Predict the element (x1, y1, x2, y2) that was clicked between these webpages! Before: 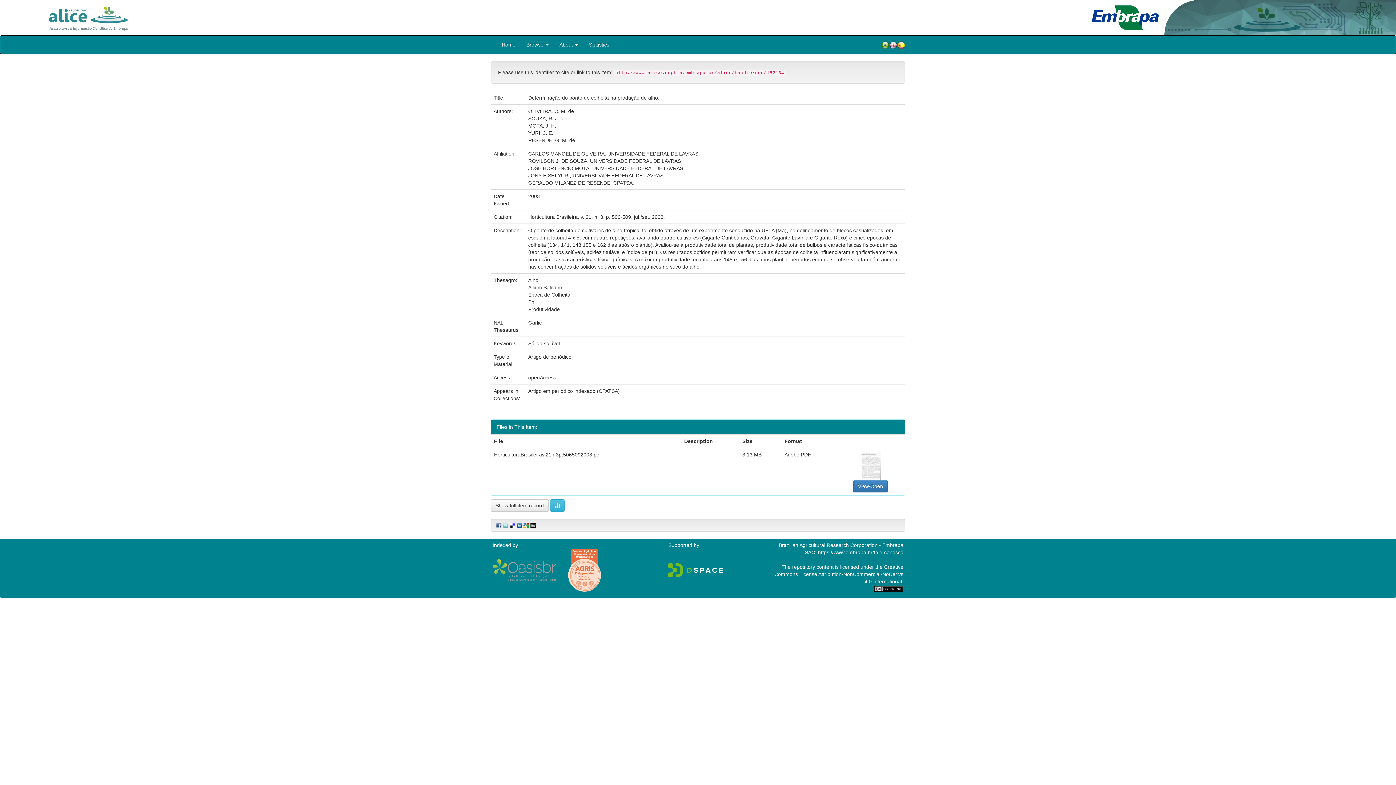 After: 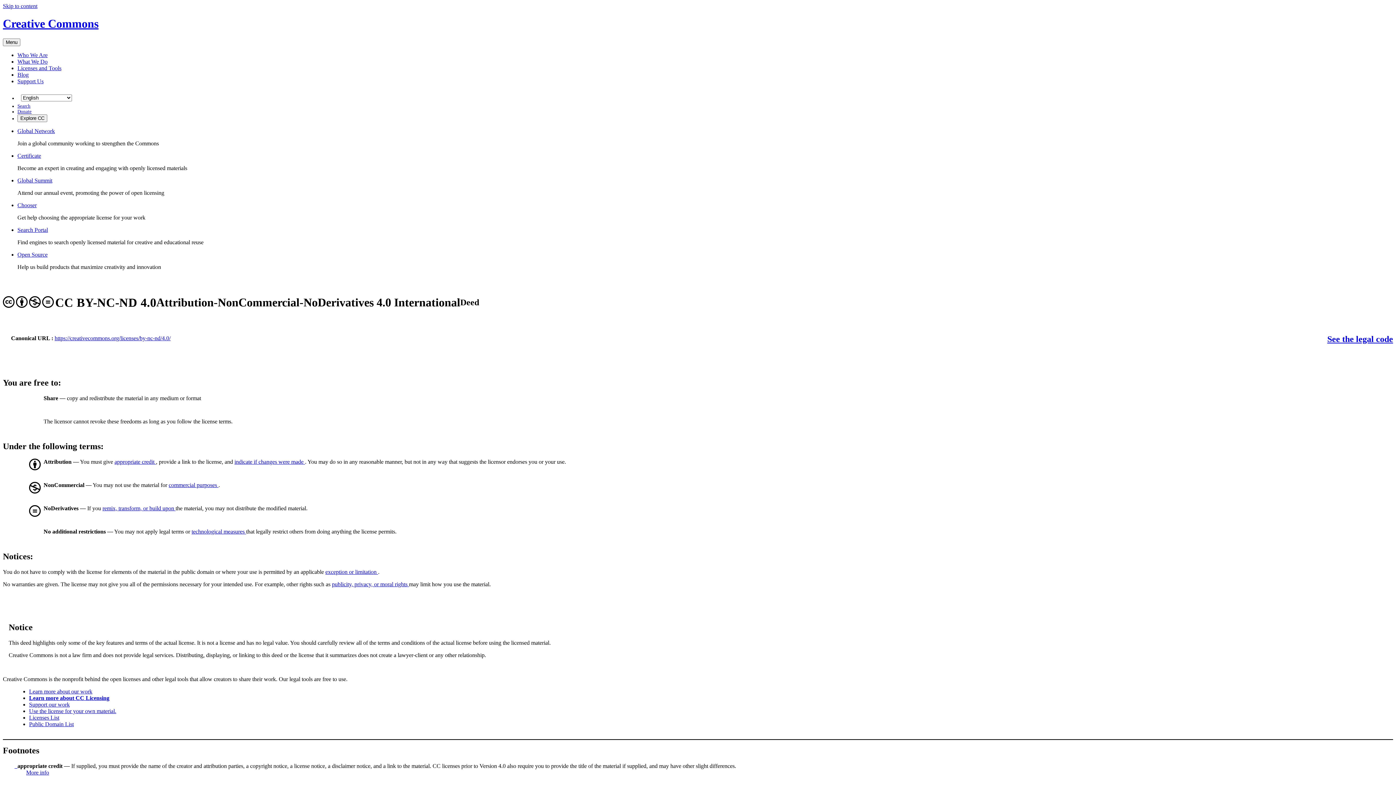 Action: bbox: (874, 586, 903, 591)